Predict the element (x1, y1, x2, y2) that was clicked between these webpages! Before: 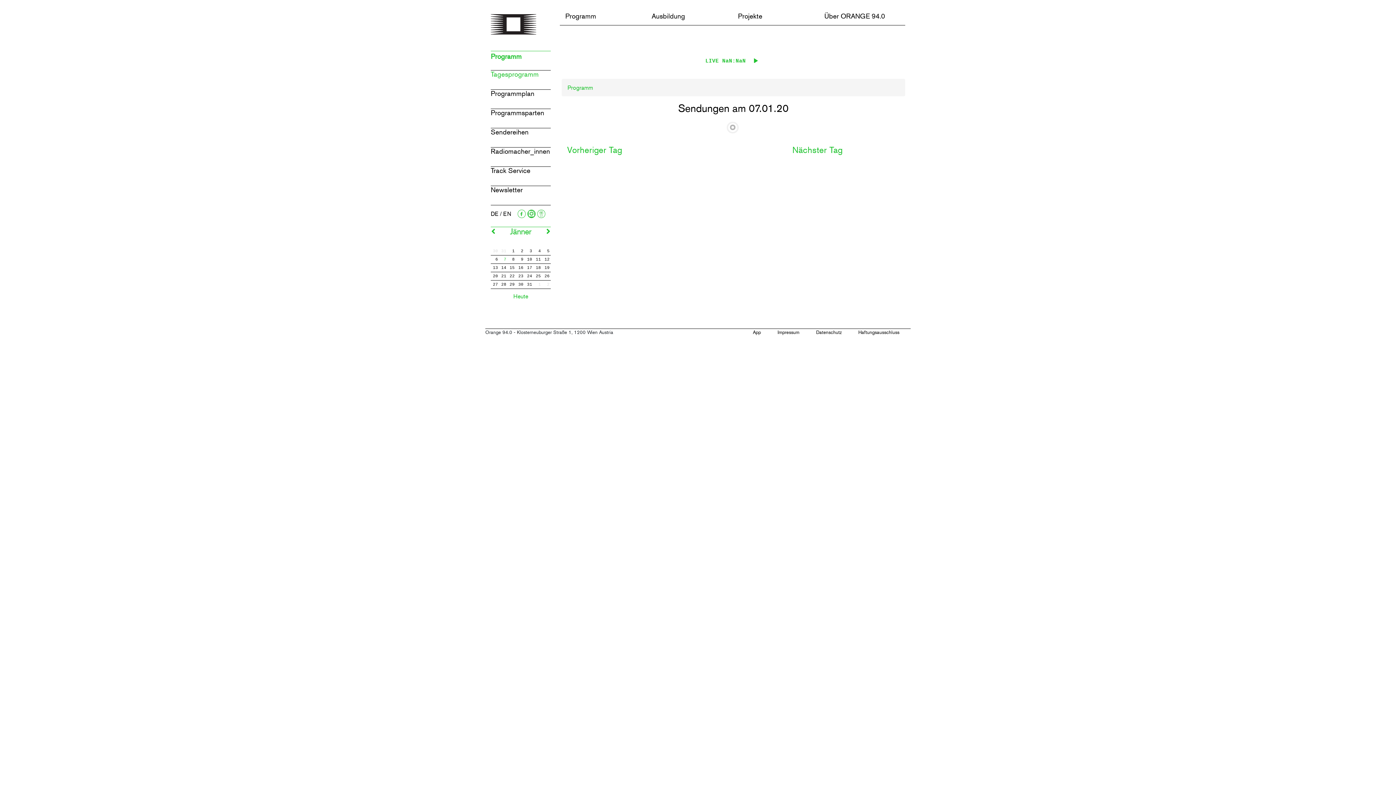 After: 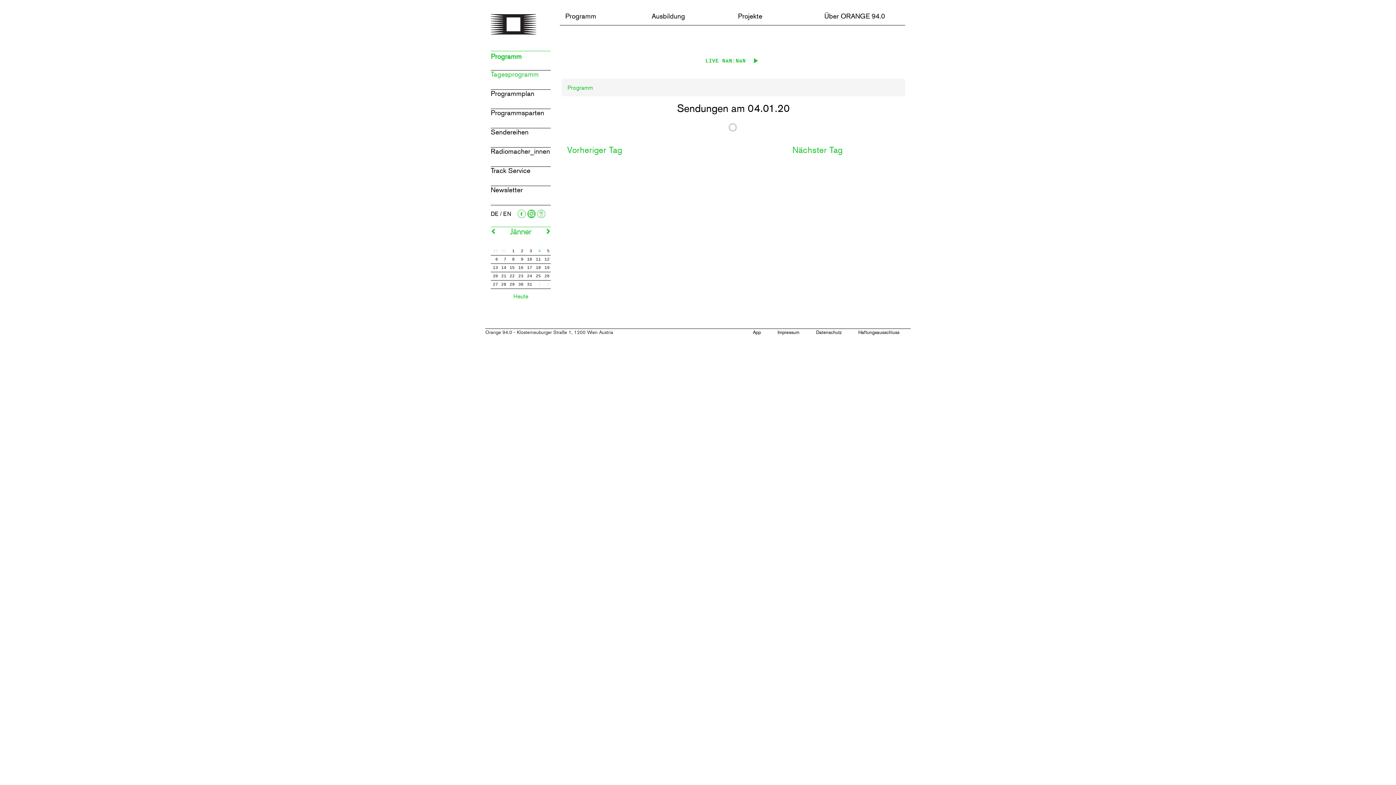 Action: bbox: (538, 248, 541, 254) label: 4